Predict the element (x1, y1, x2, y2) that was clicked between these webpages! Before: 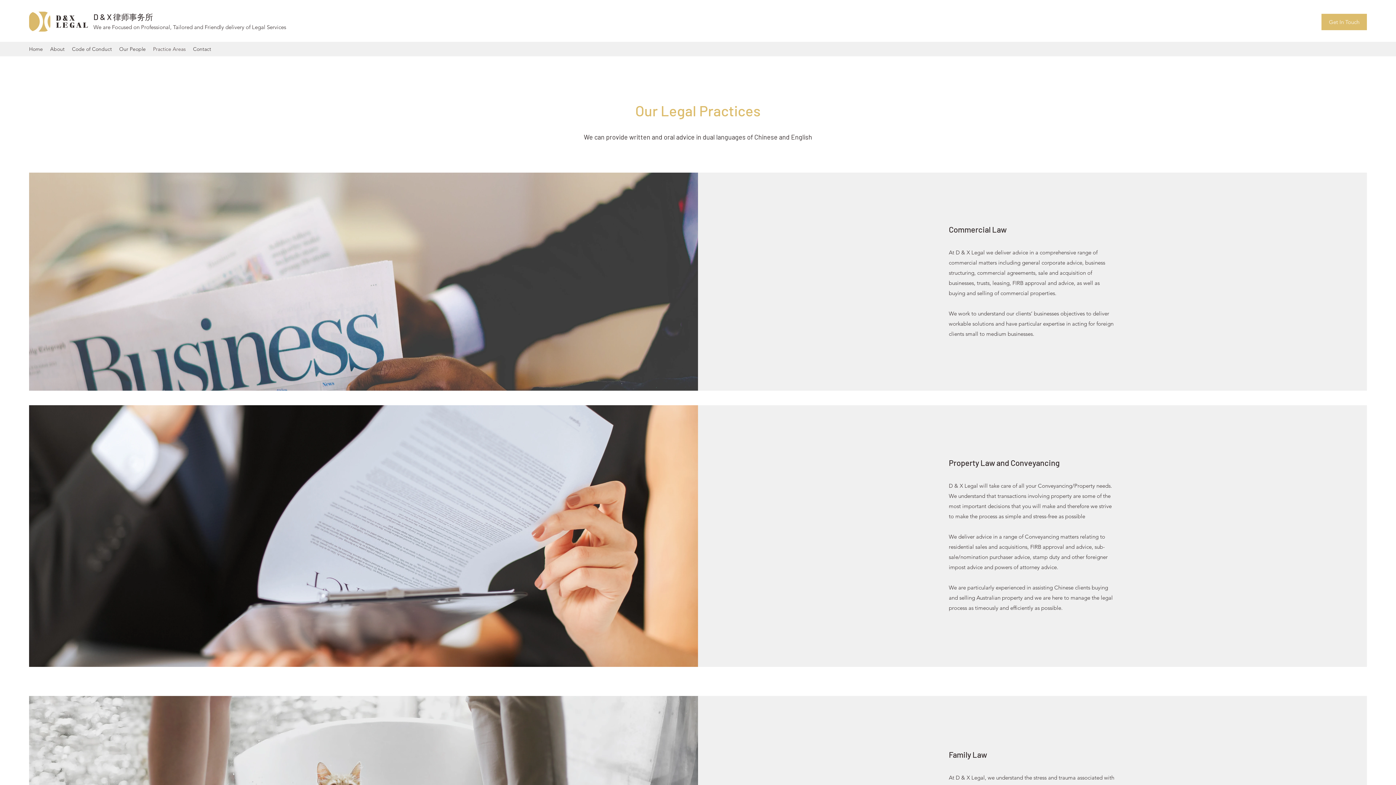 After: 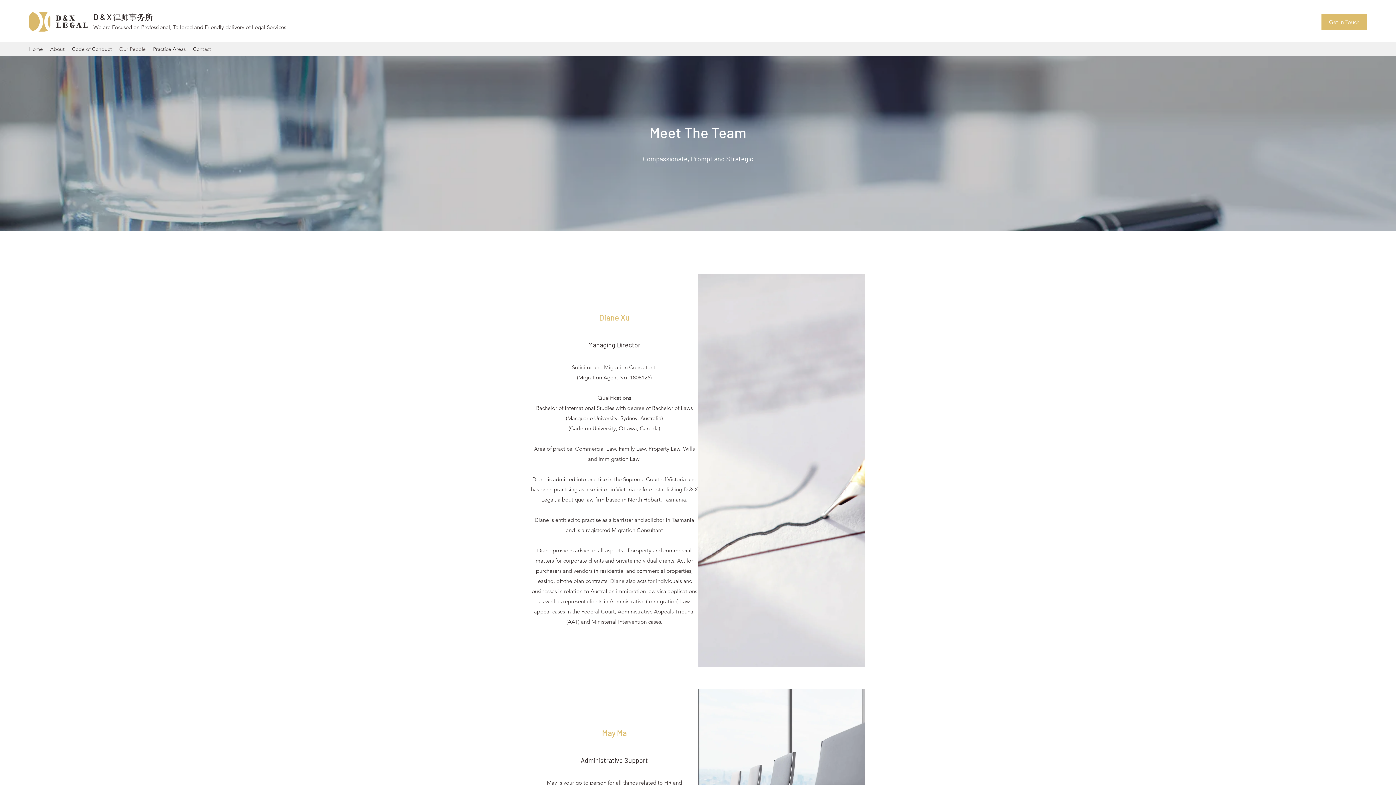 Action: label: Our People bbox: (115, 43, 149, 54)